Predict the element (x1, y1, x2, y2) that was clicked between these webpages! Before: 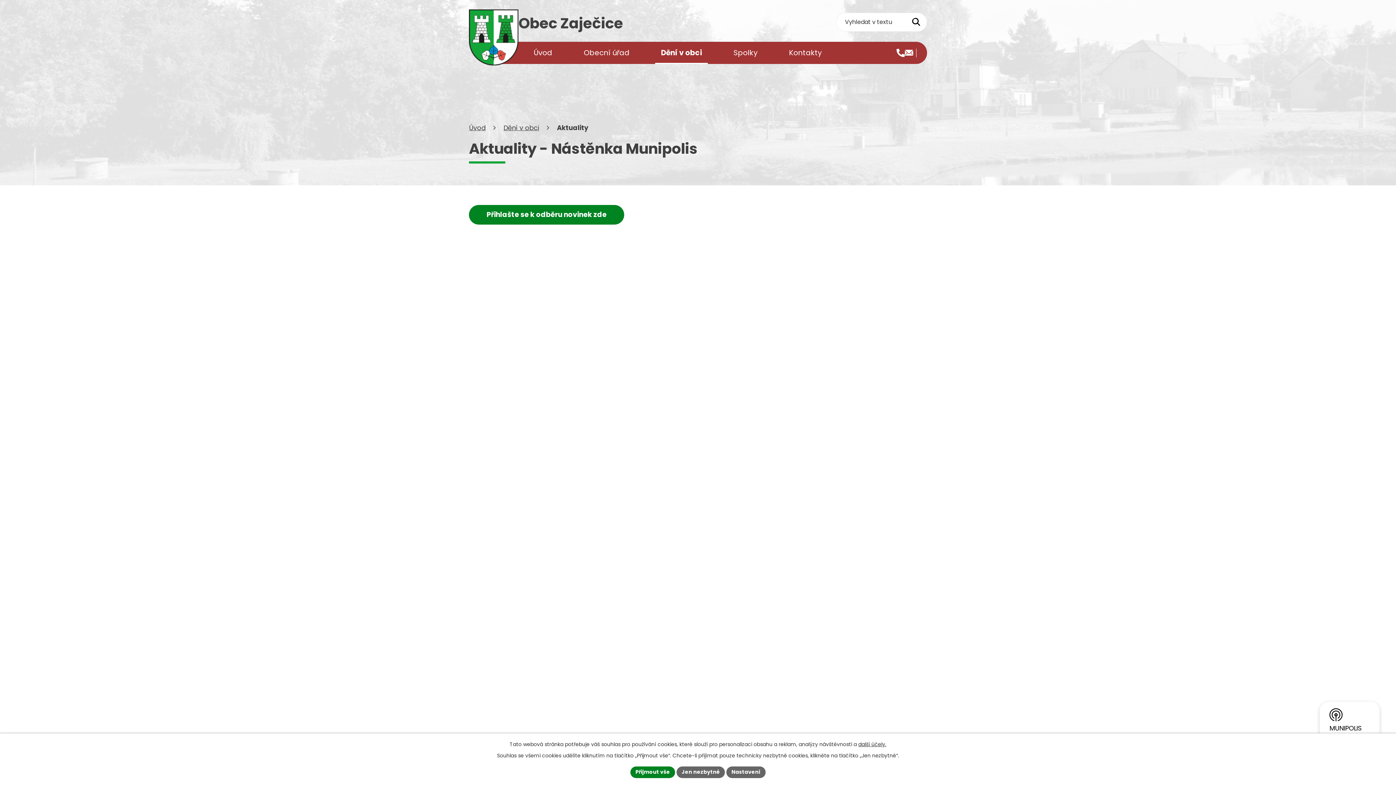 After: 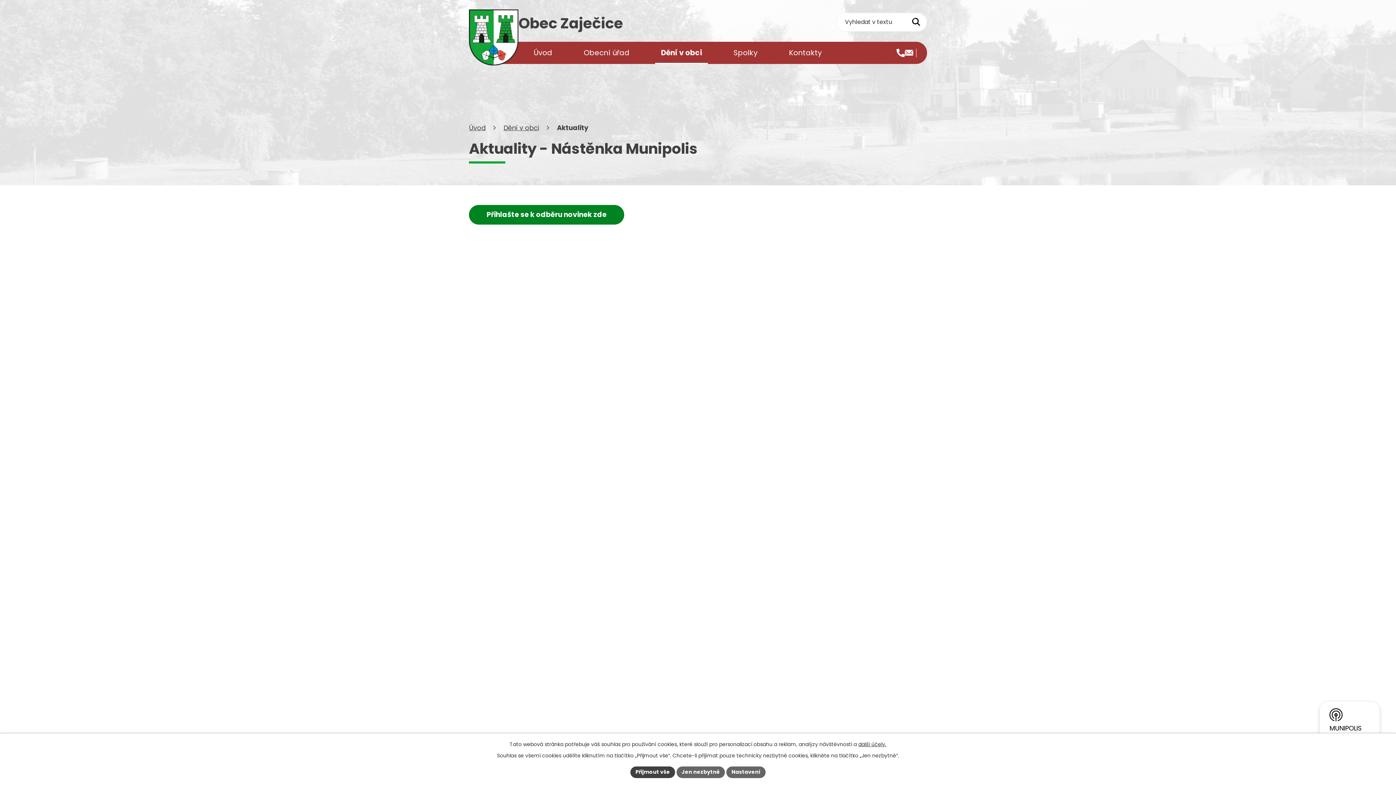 Action: label: Přijmout vše bbox: (630, 766, 675, 778)